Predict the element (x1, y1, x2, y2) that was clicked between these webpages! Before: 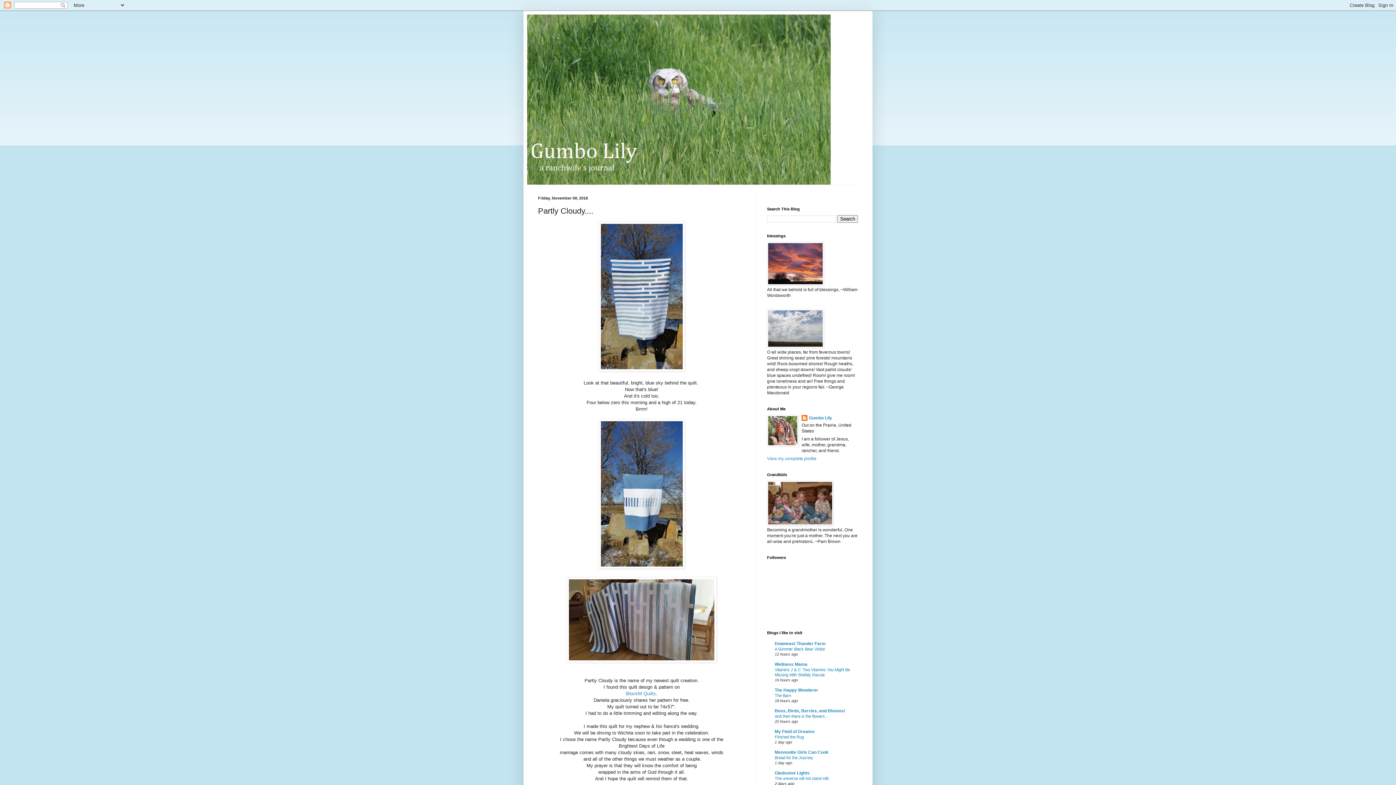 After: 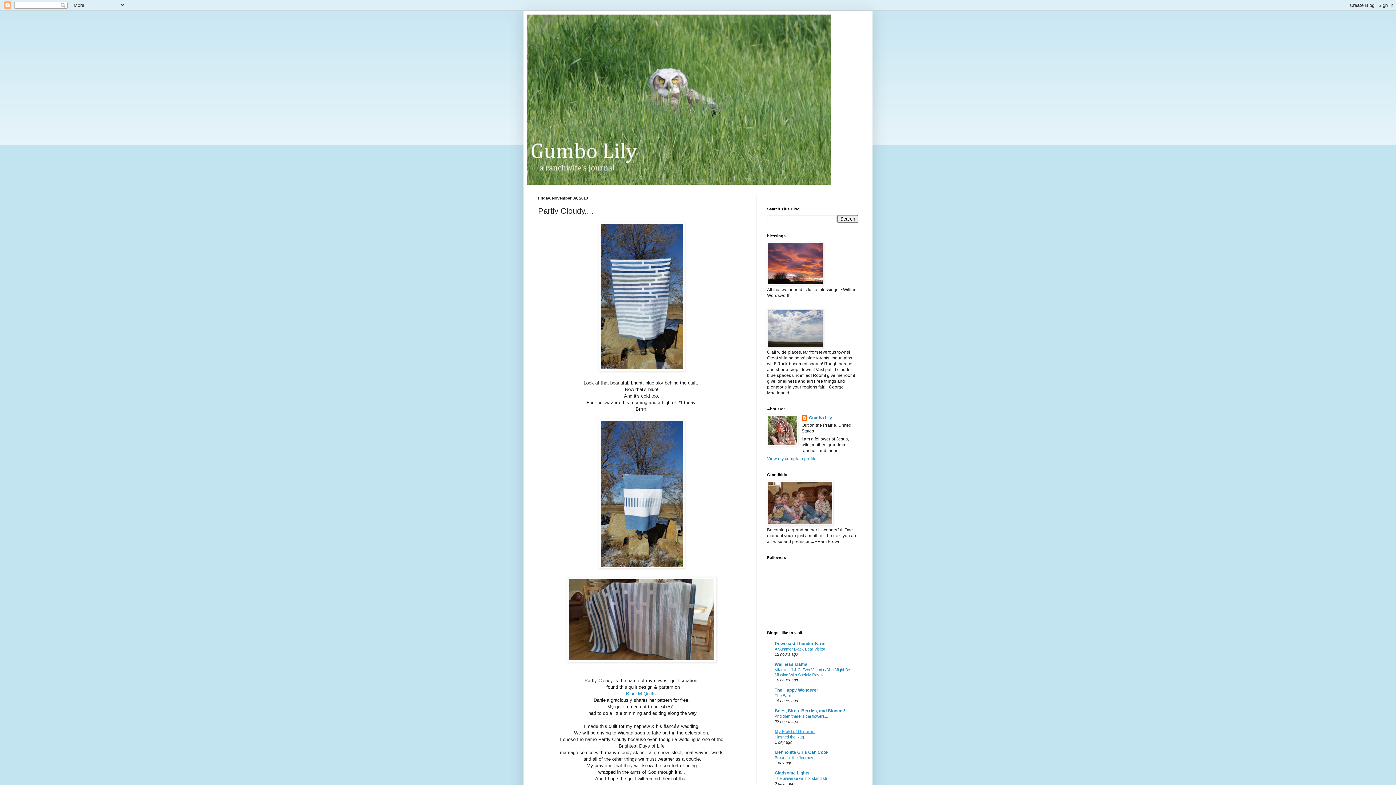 Action: label: My Field of Dreams bbox: (774, 729, 814, 734)